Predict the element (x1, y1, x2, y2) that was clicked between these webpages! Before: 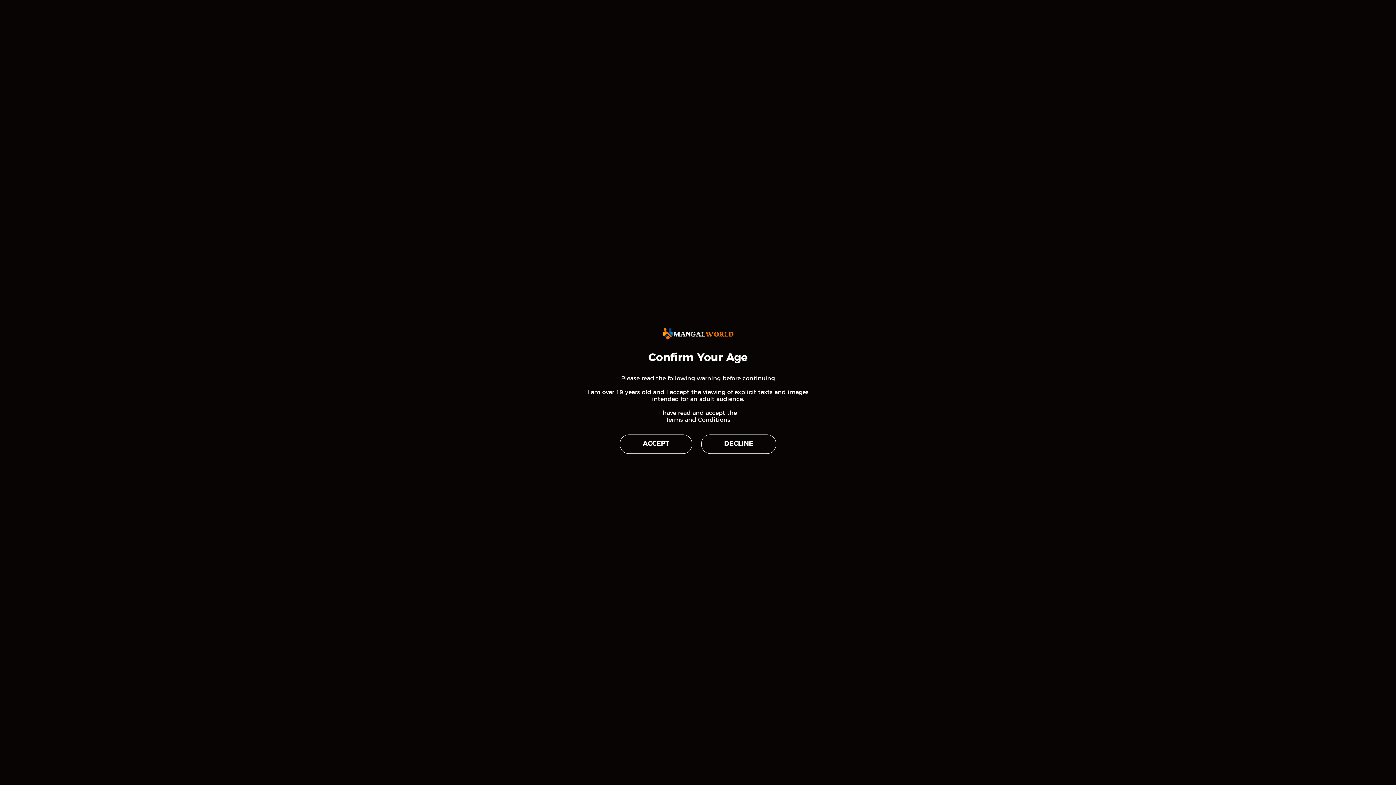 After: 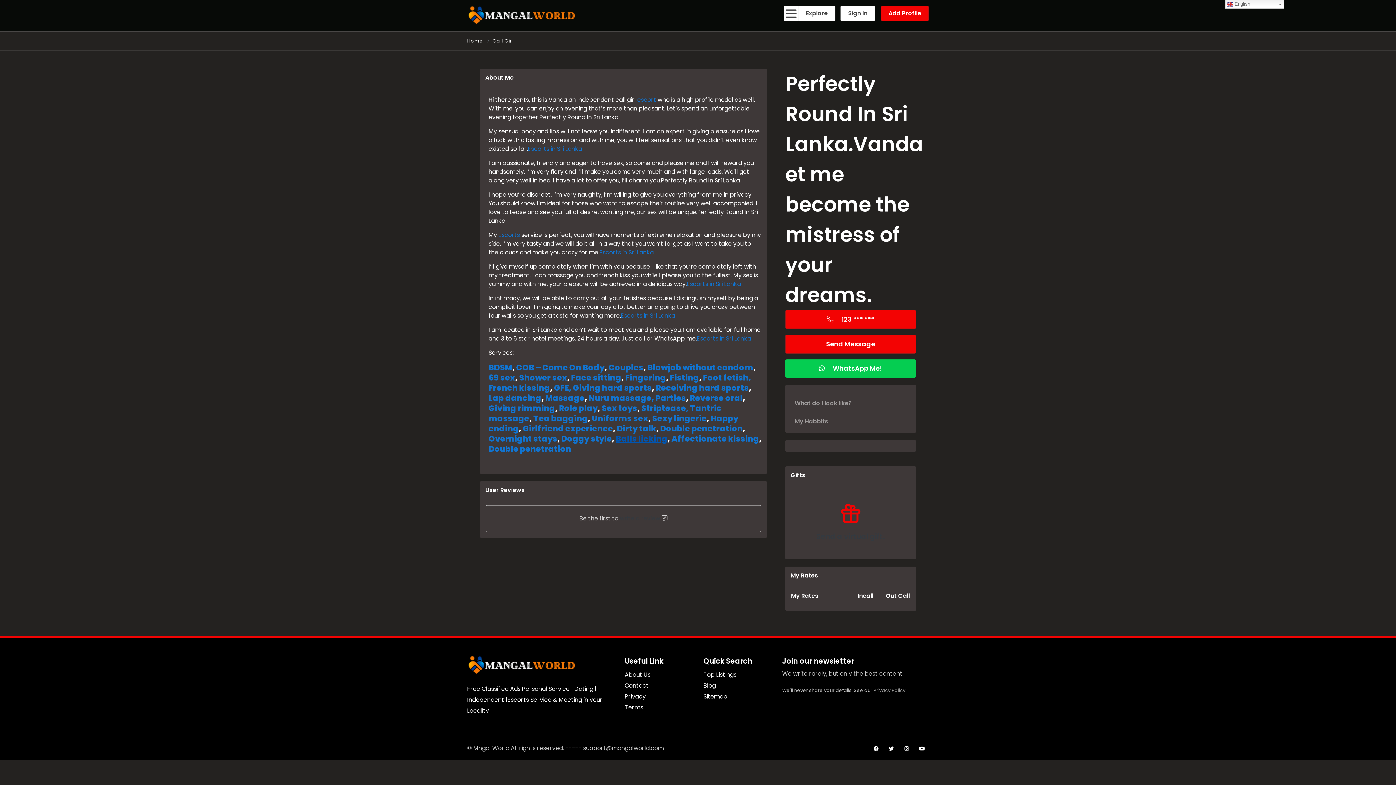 Action: bbox: (620, 434, 692, 454) label: ACCEPT